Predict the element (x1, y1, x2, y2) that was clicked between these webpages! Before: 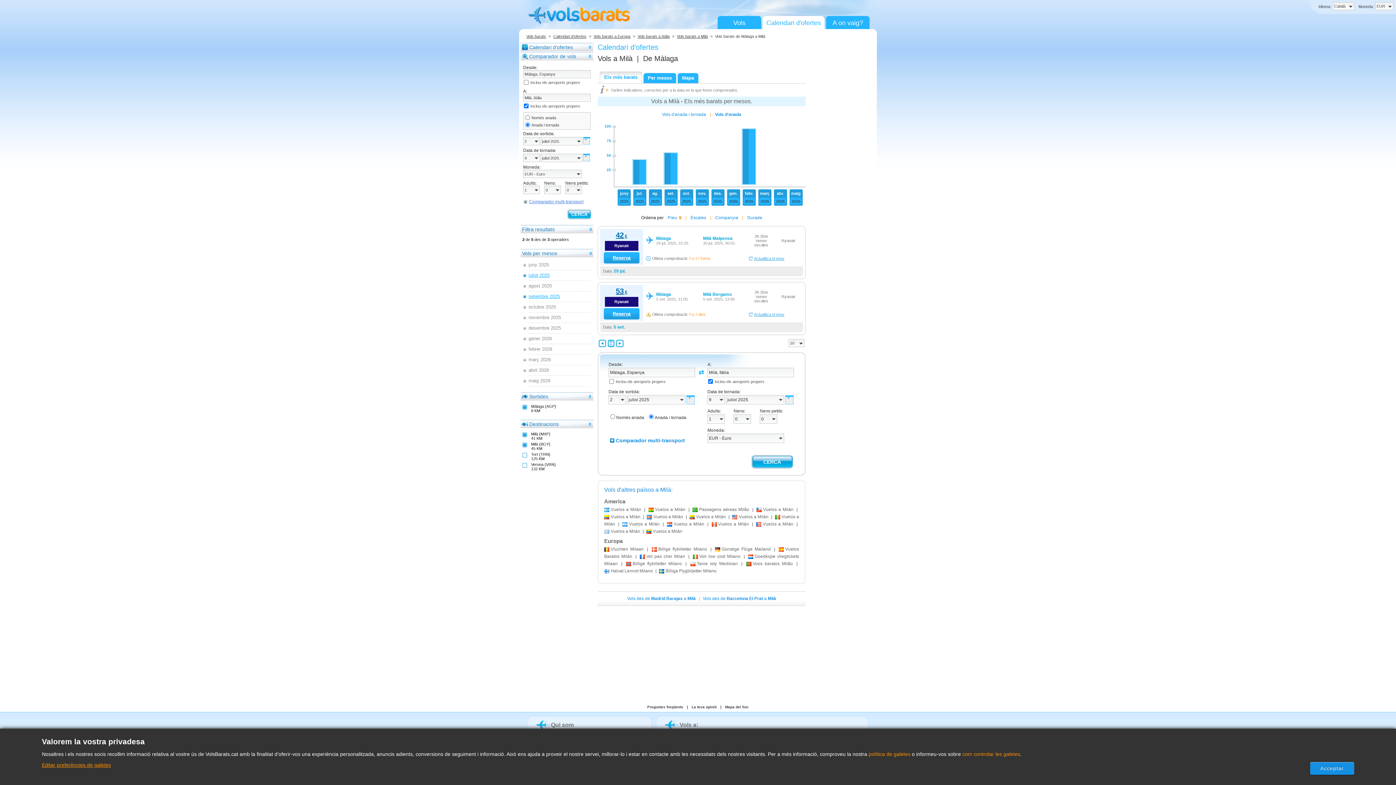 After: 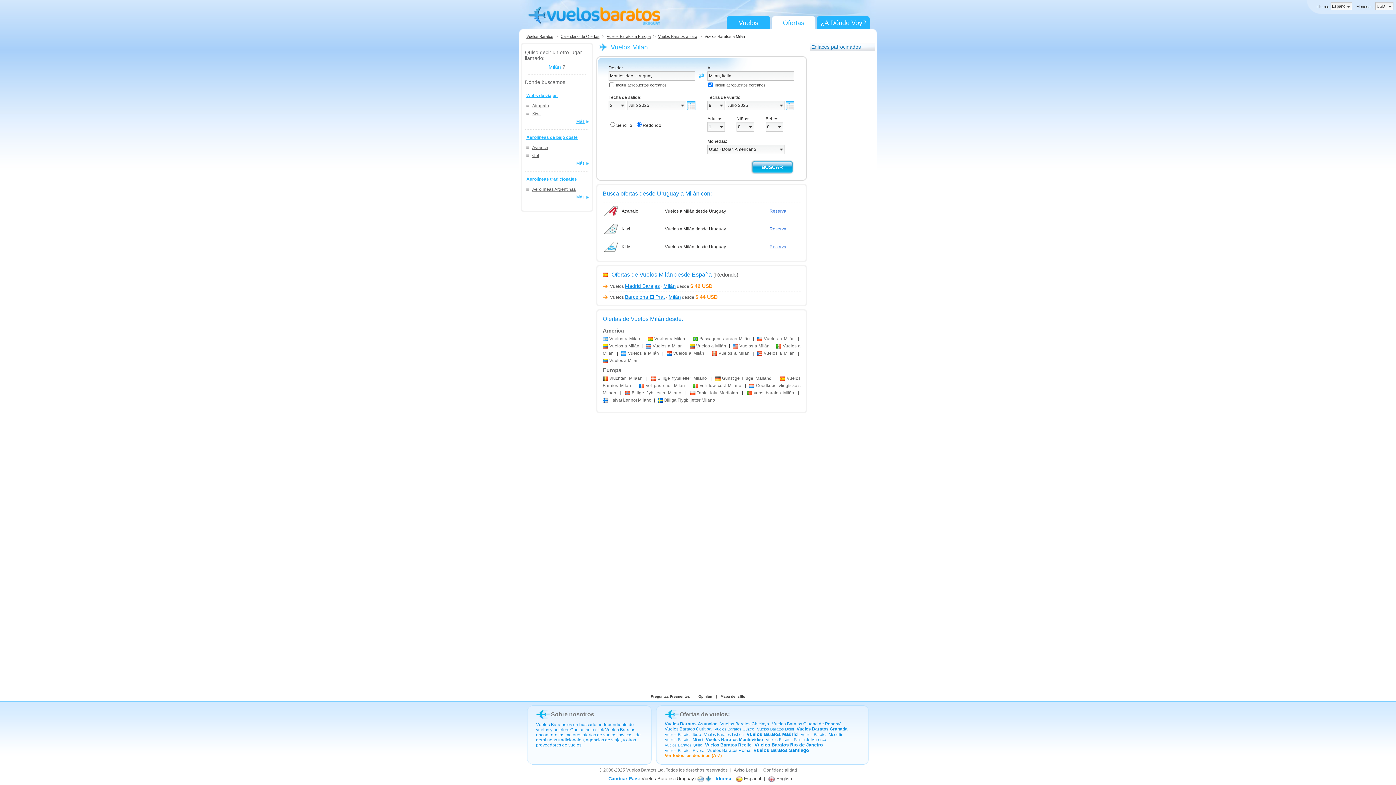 Action: label: Vuelos a Milán bbox: (604, 529, 640, 534)